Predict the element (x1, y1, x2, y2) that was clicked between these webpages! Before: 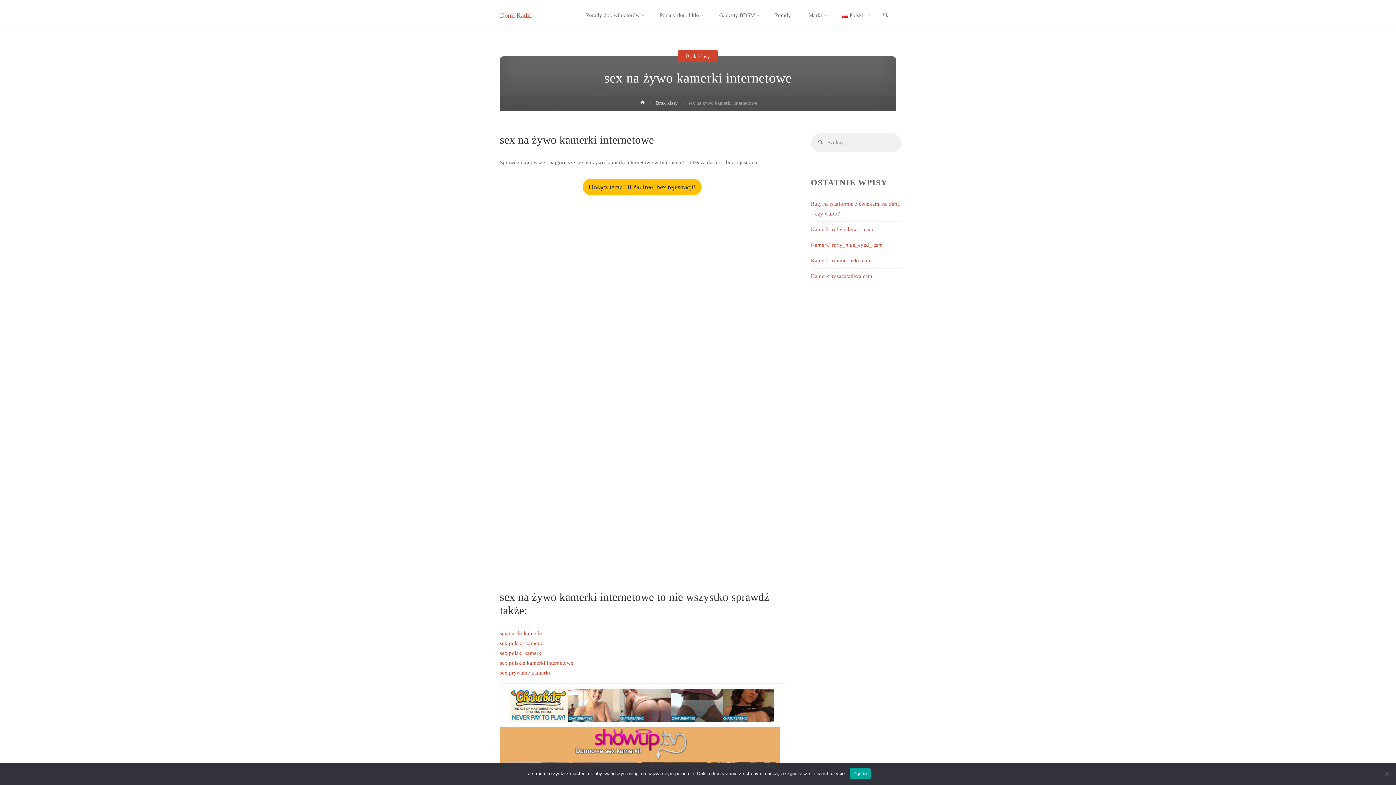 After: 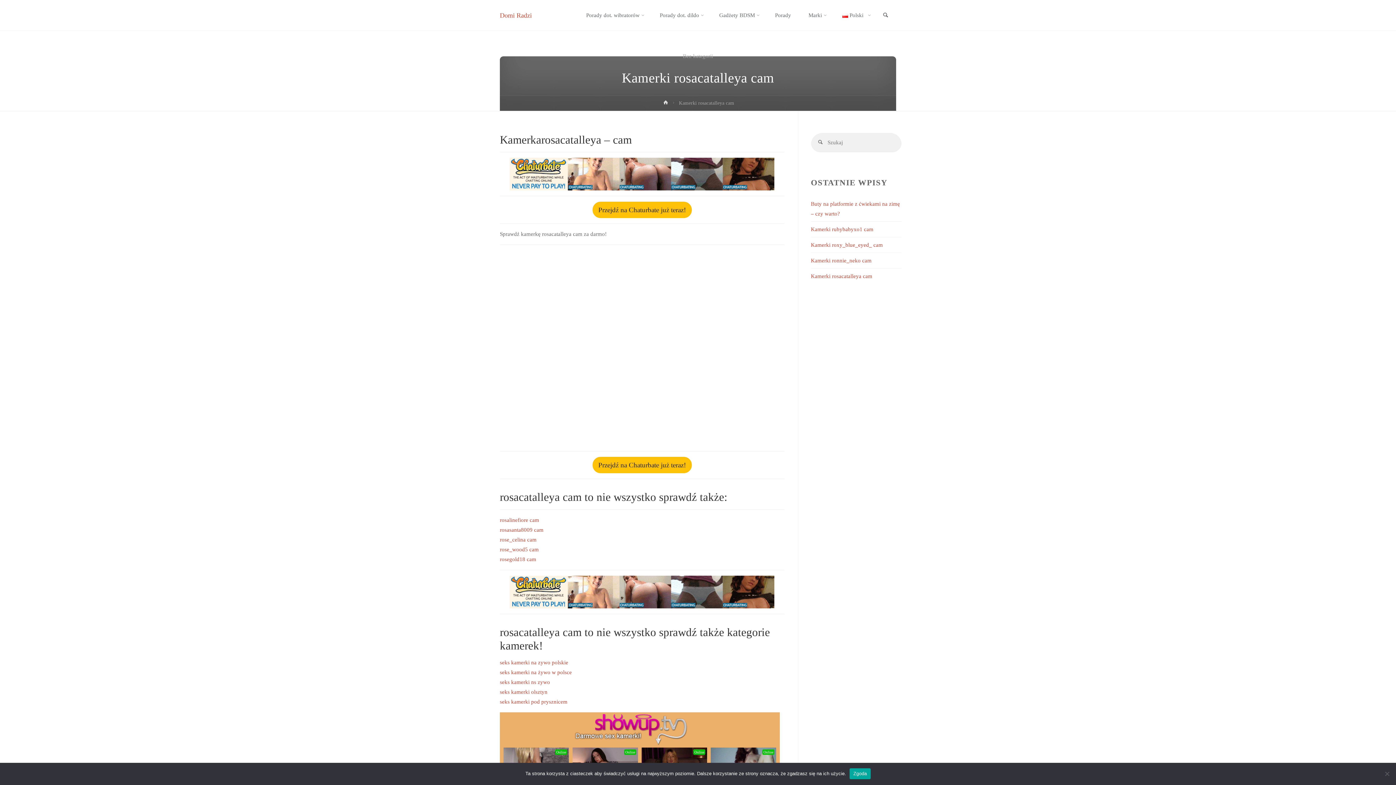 Action: label: Kamerki rosacatalleya cam bbox: (811, 273, 872, 279)